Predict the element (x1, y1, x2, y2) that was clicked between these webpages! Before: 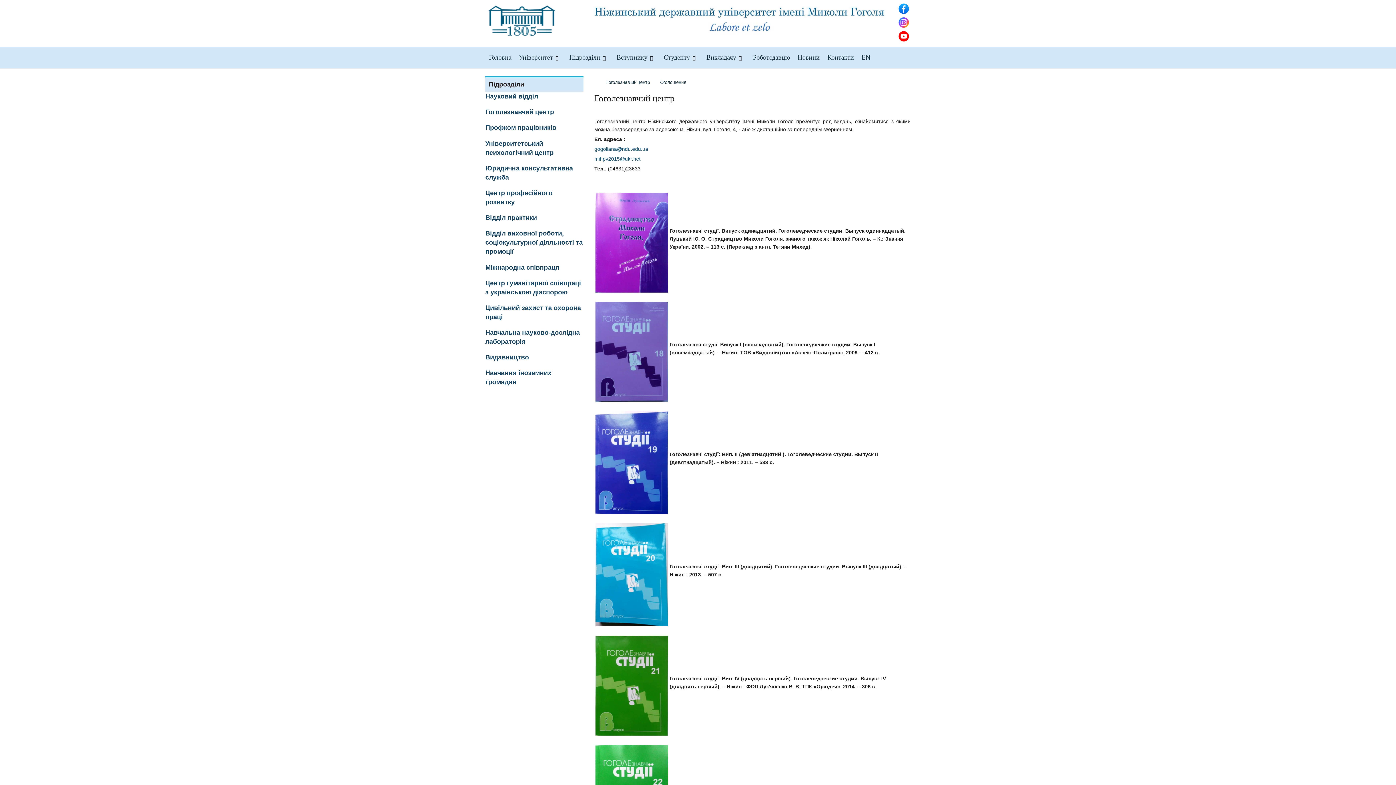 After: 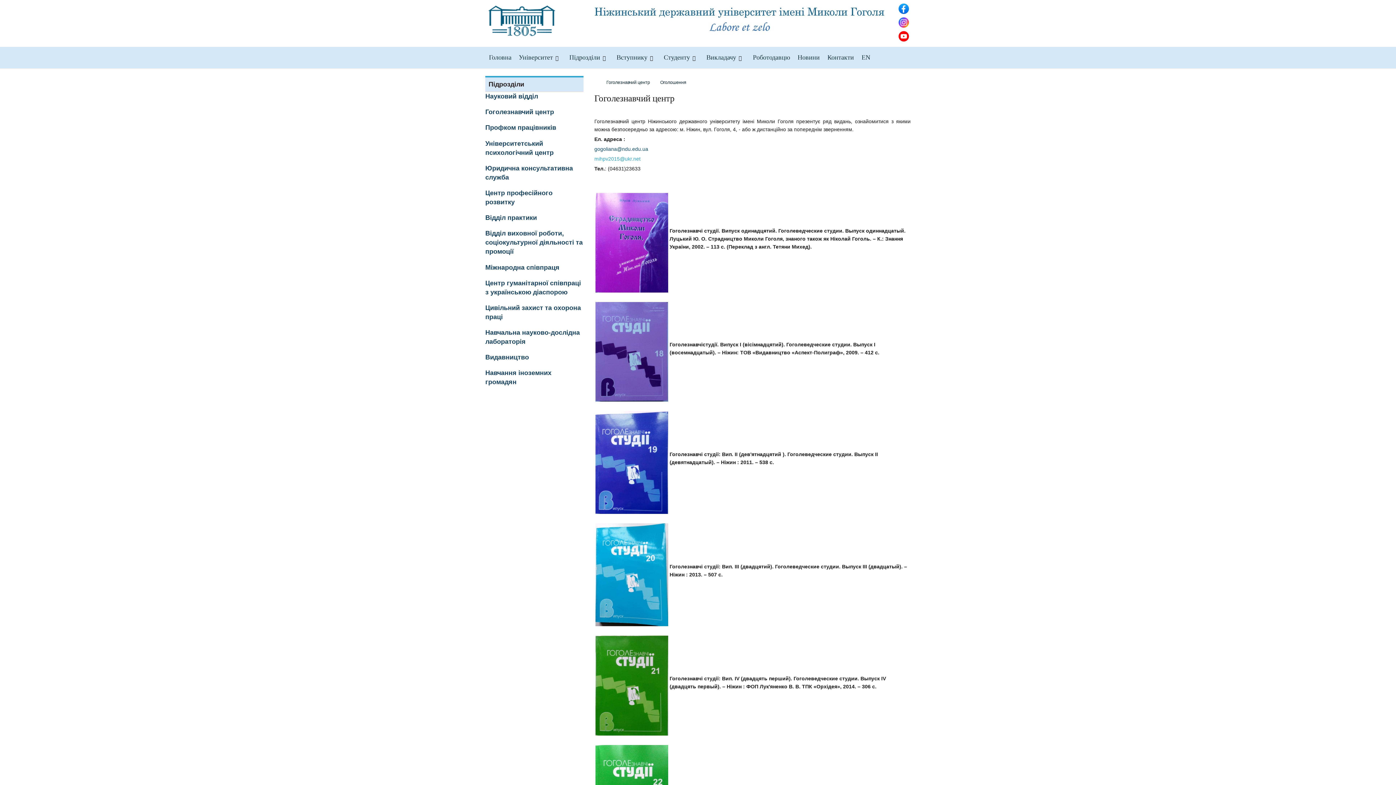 Action: bbox: (594, 156, 640, 161) label: mihpv2015@ukr.net